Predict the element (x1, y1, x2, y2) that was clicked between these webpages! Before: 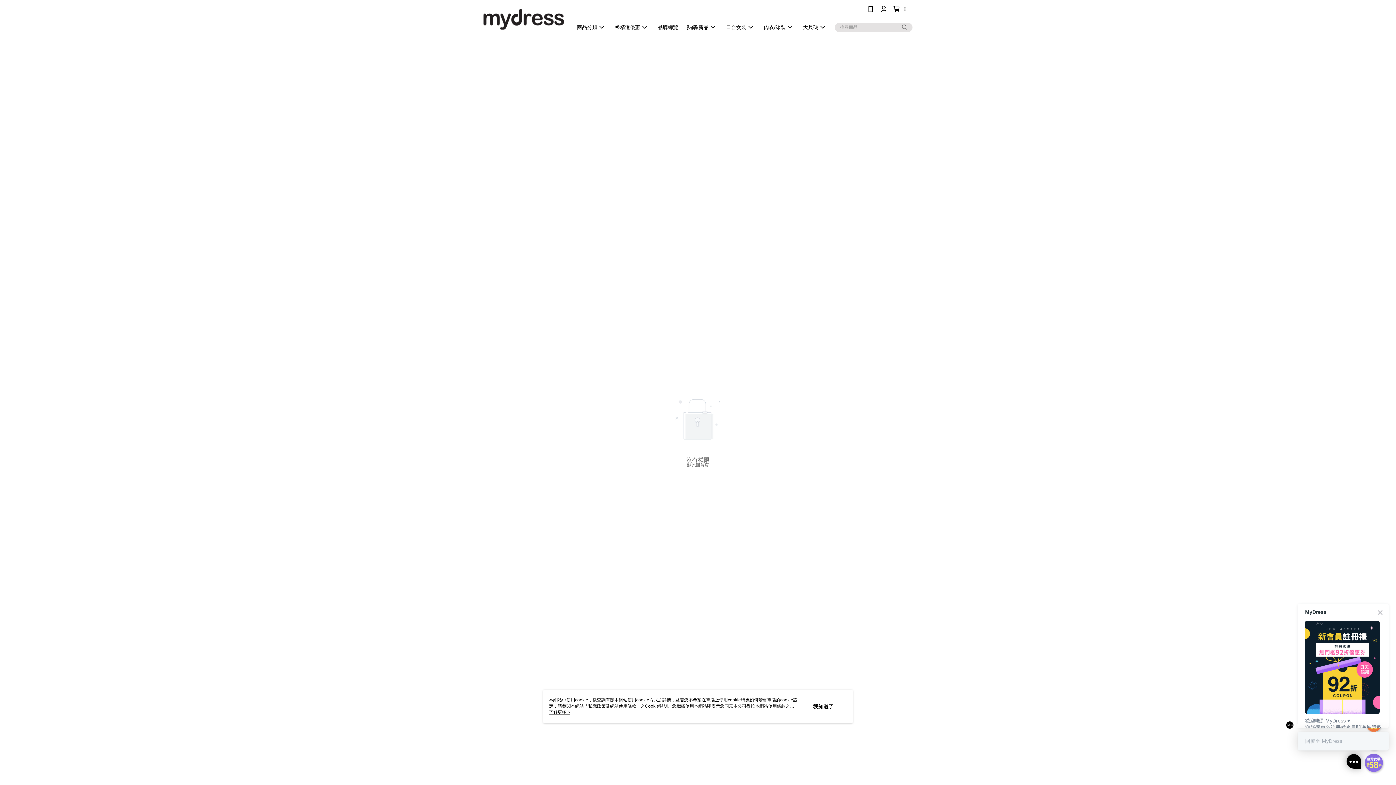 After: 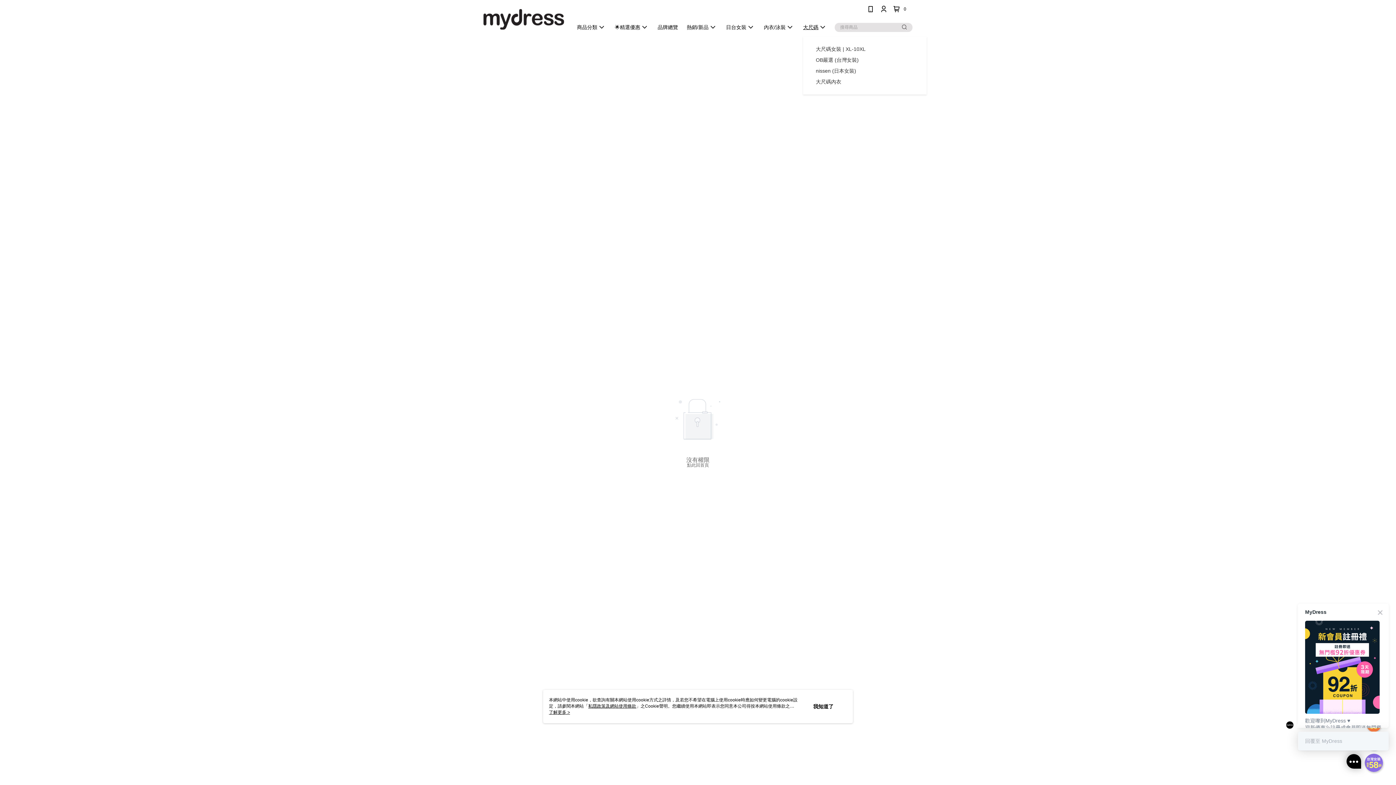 Action: label: 大尺碼 bbox: (798, 21, 831, 32)